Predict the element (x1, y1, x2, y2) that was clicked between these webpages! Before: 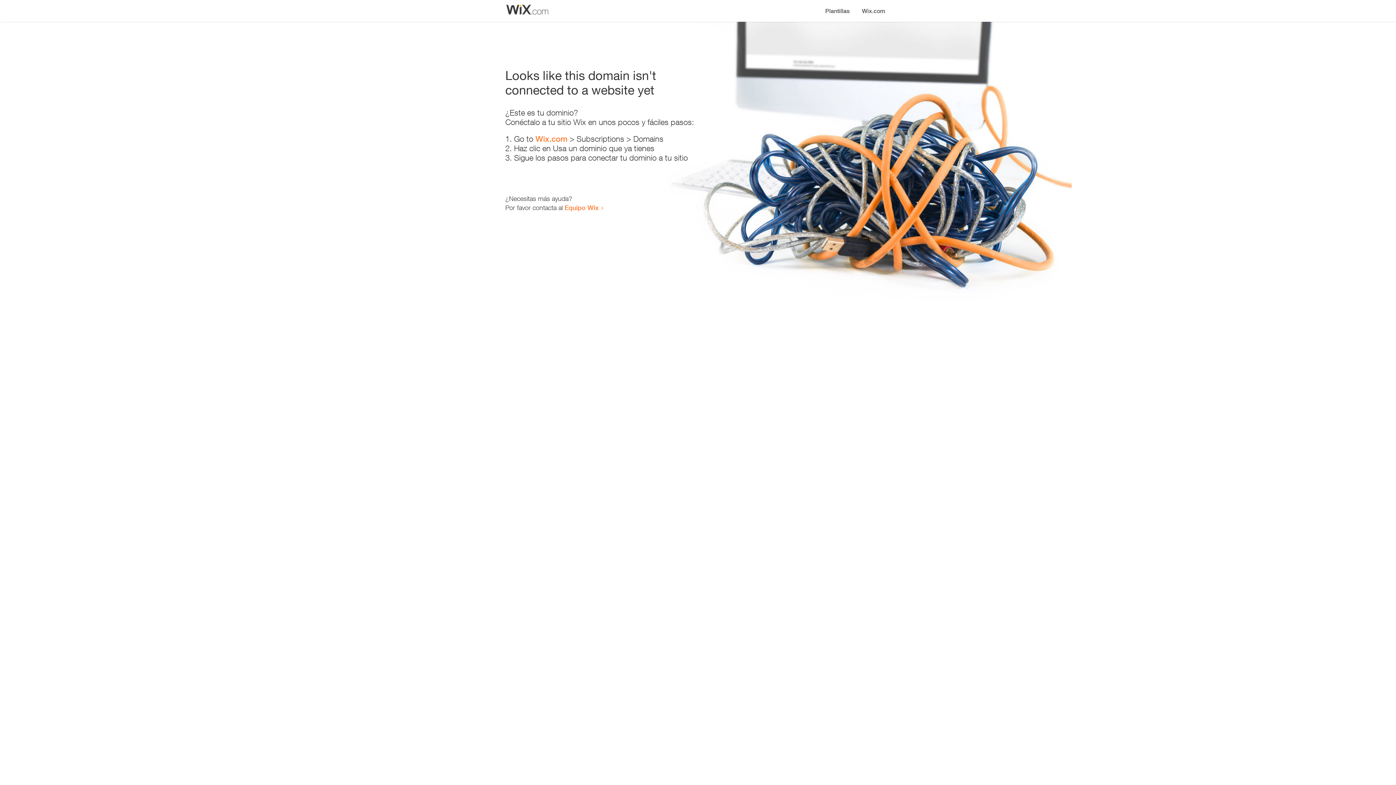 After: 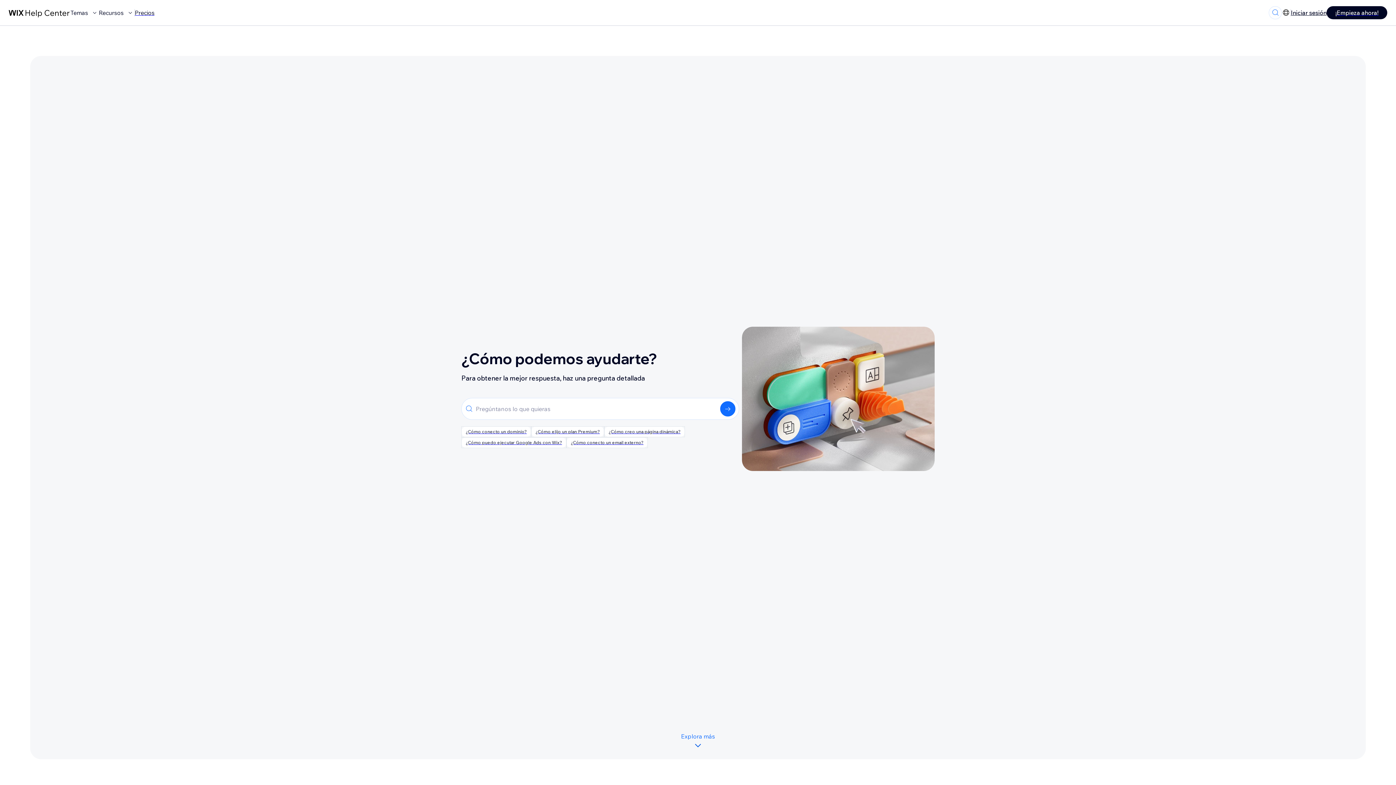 Action: label: Equipo Wix bbox: (564, 203, 598, 211)